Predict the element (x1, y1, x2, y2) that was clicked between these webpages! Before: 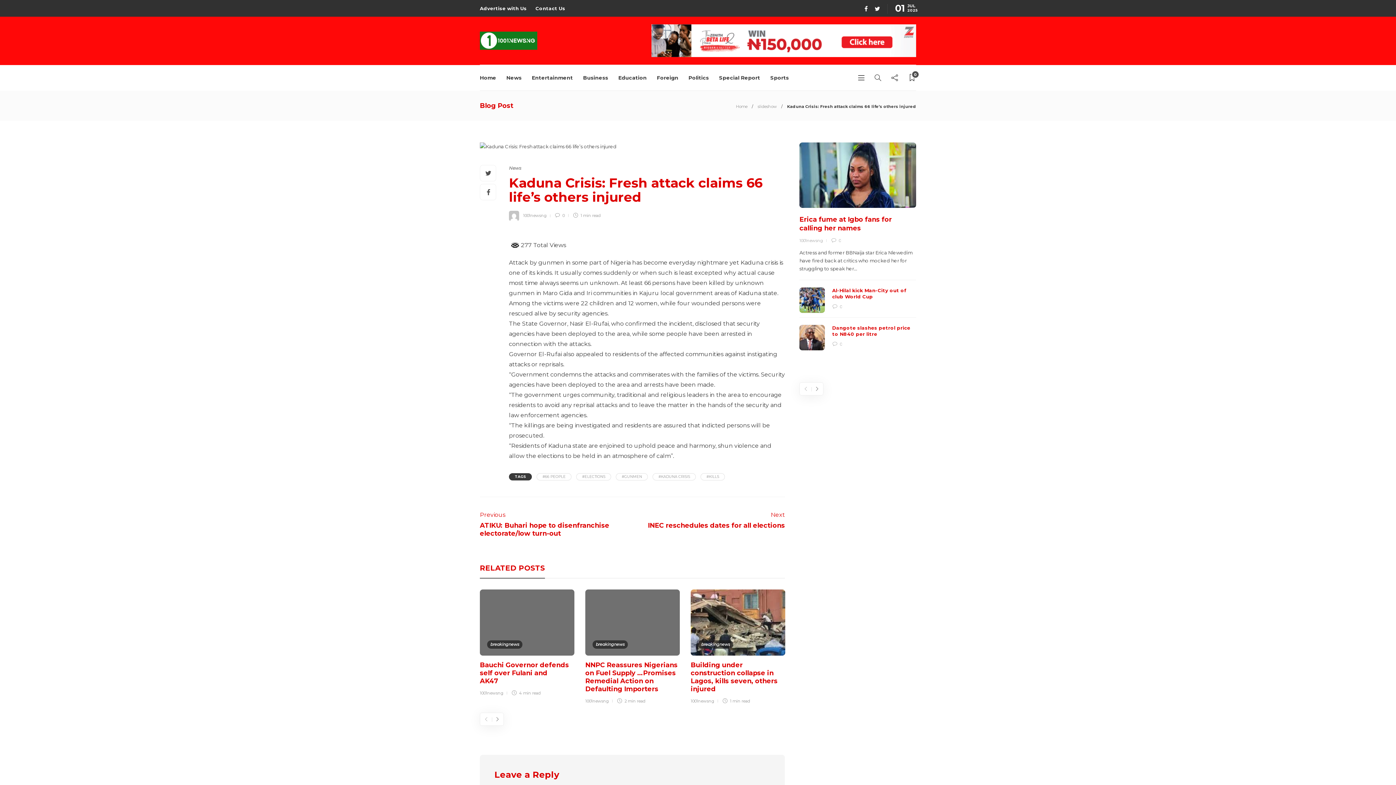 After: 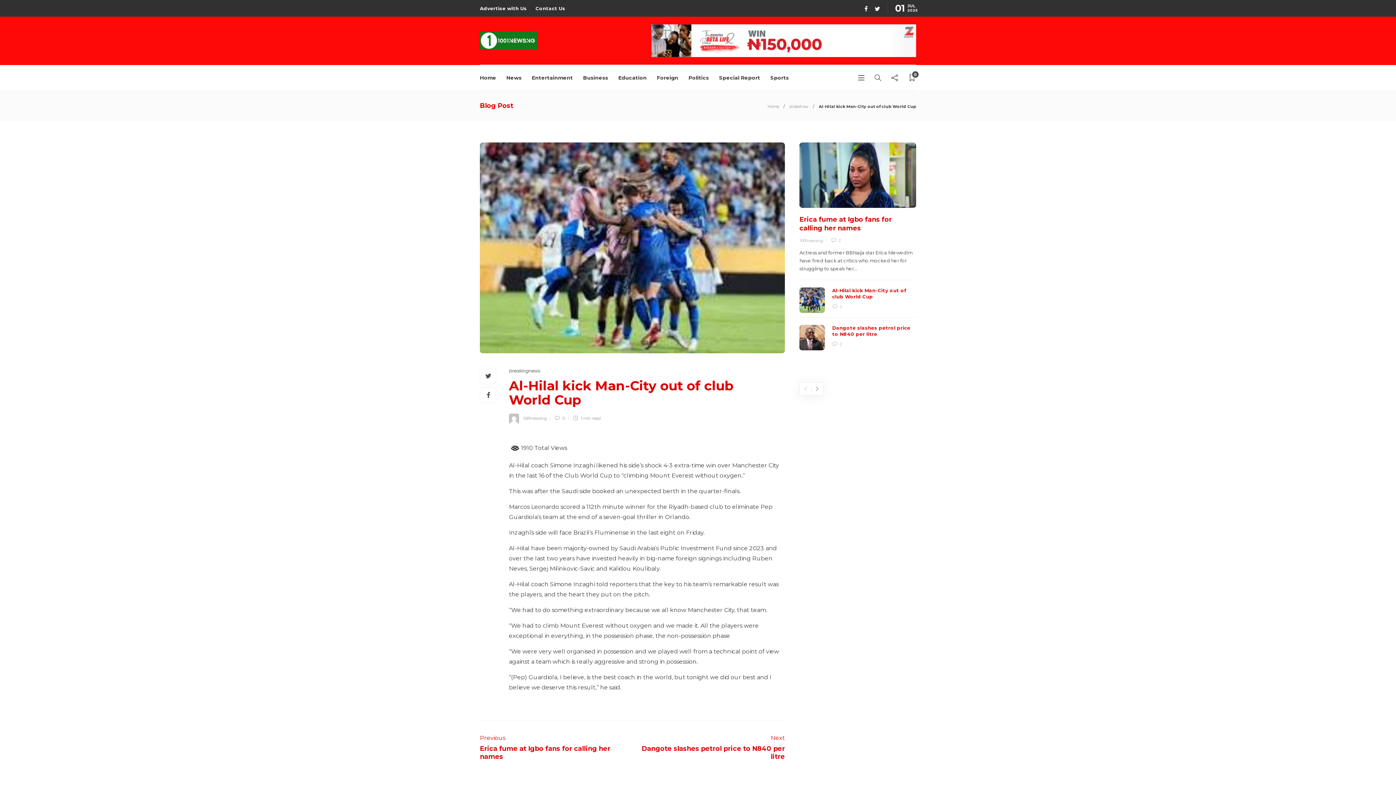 Action: bbox: (799, 287, 825, 313)